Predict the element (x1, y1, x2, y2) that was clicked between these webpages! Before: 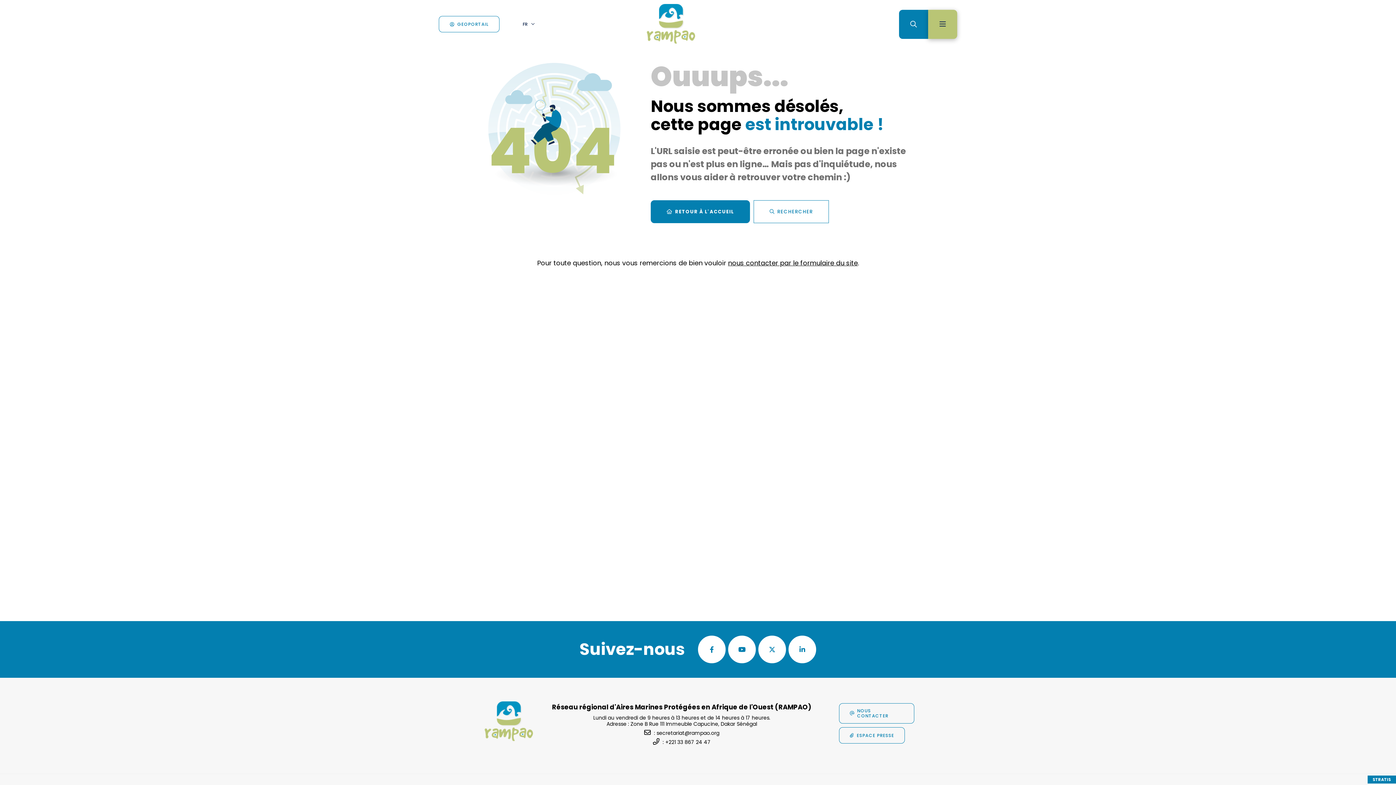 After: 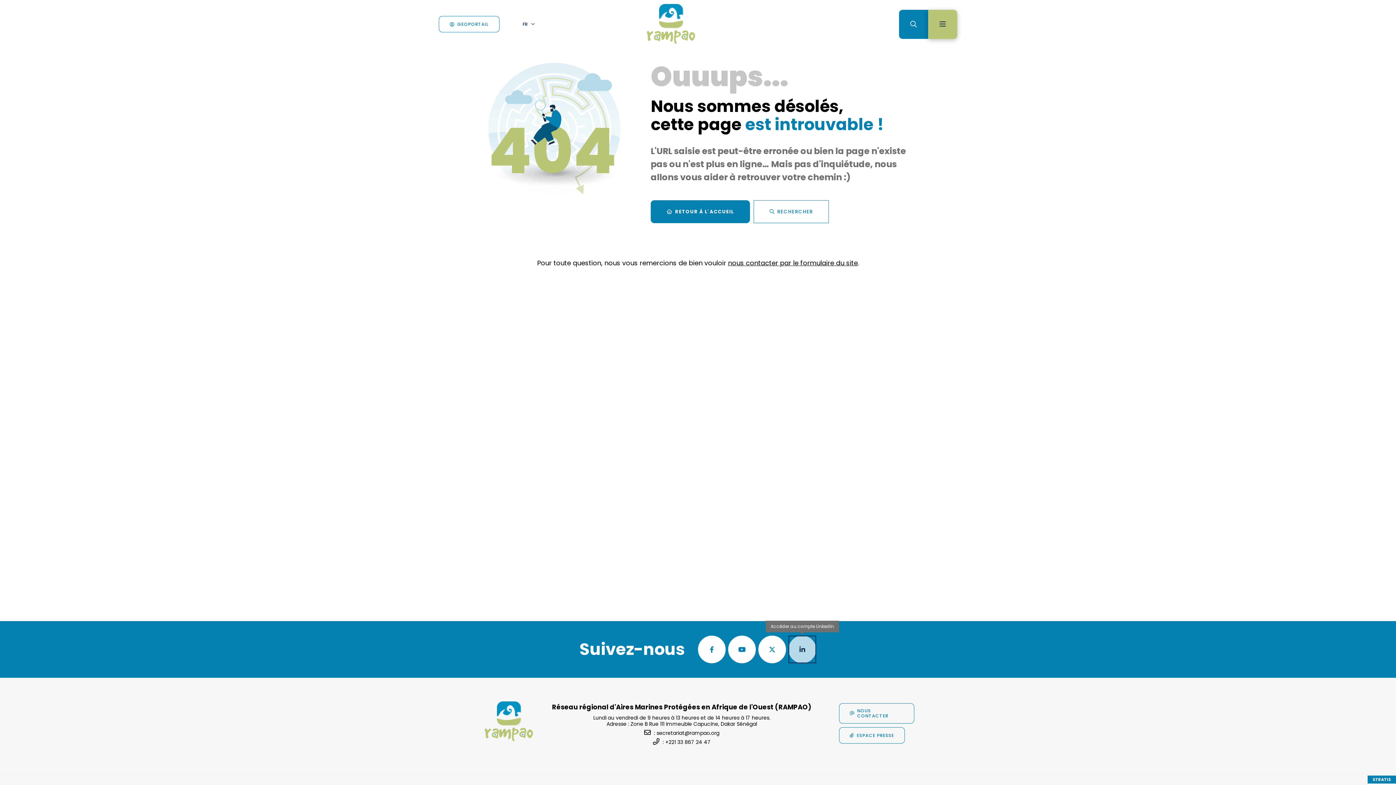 Action: bbox: (788, 635, 816, 664) label: ACCÉDER AU COMPTE LINKEDIN